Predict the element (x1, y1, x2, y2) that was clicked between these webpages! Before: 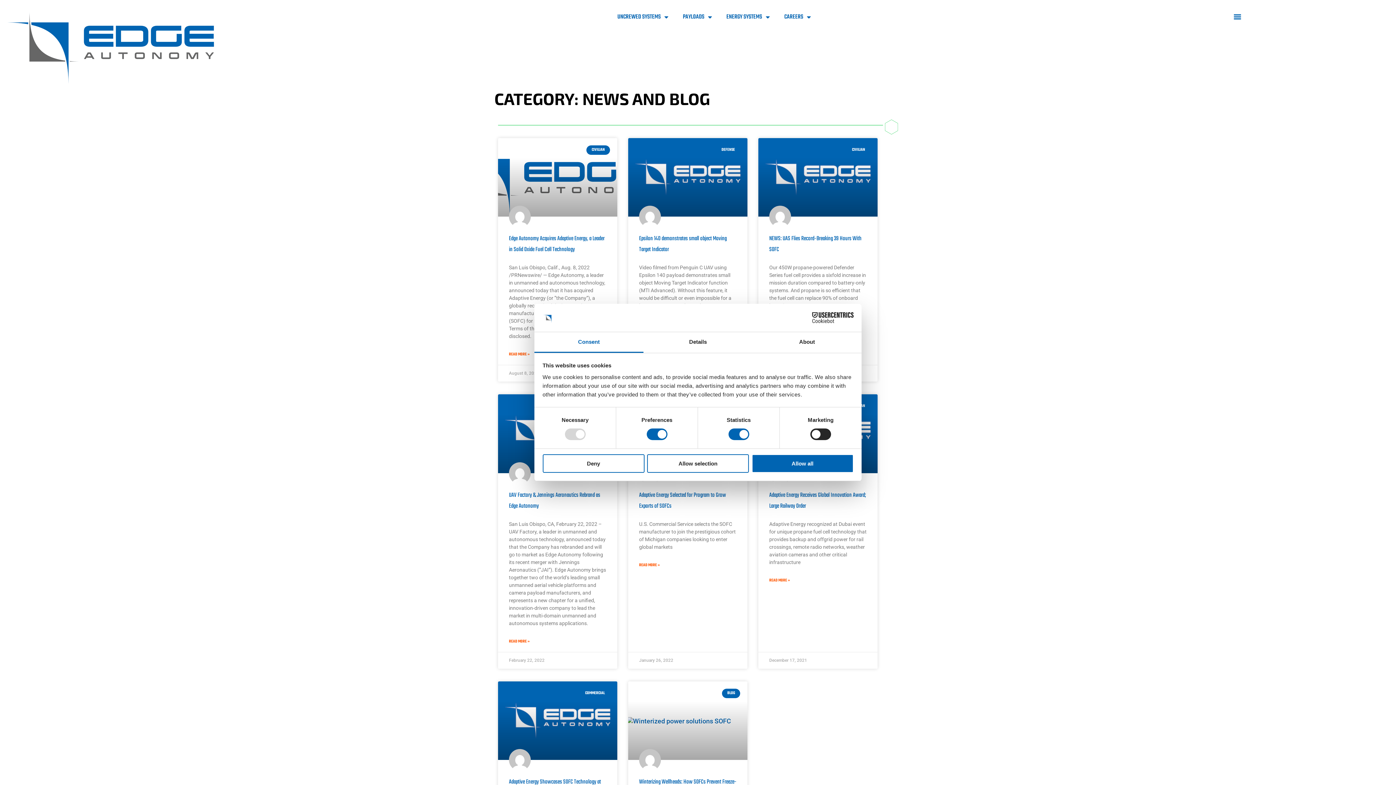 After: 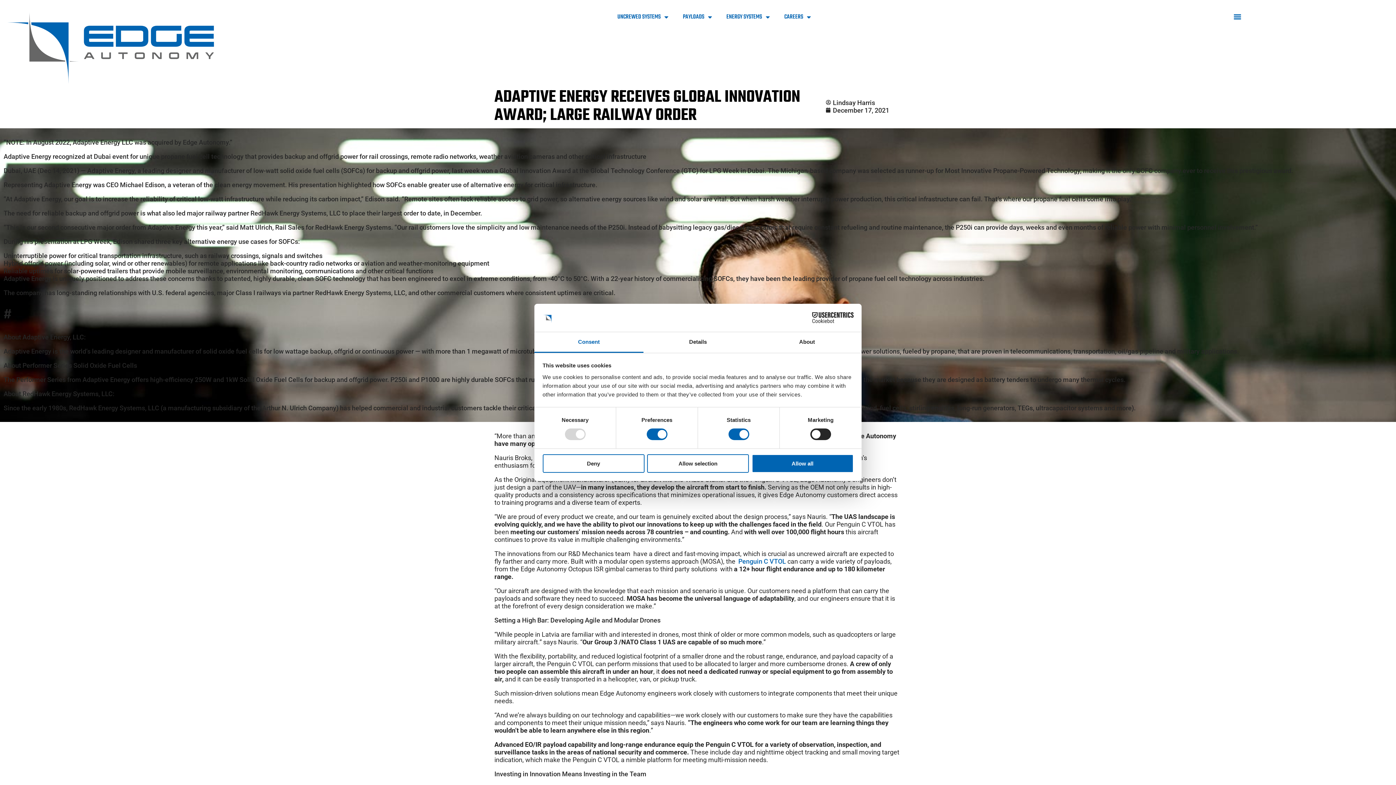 Action: bbox: (758, 483, 877, 681)